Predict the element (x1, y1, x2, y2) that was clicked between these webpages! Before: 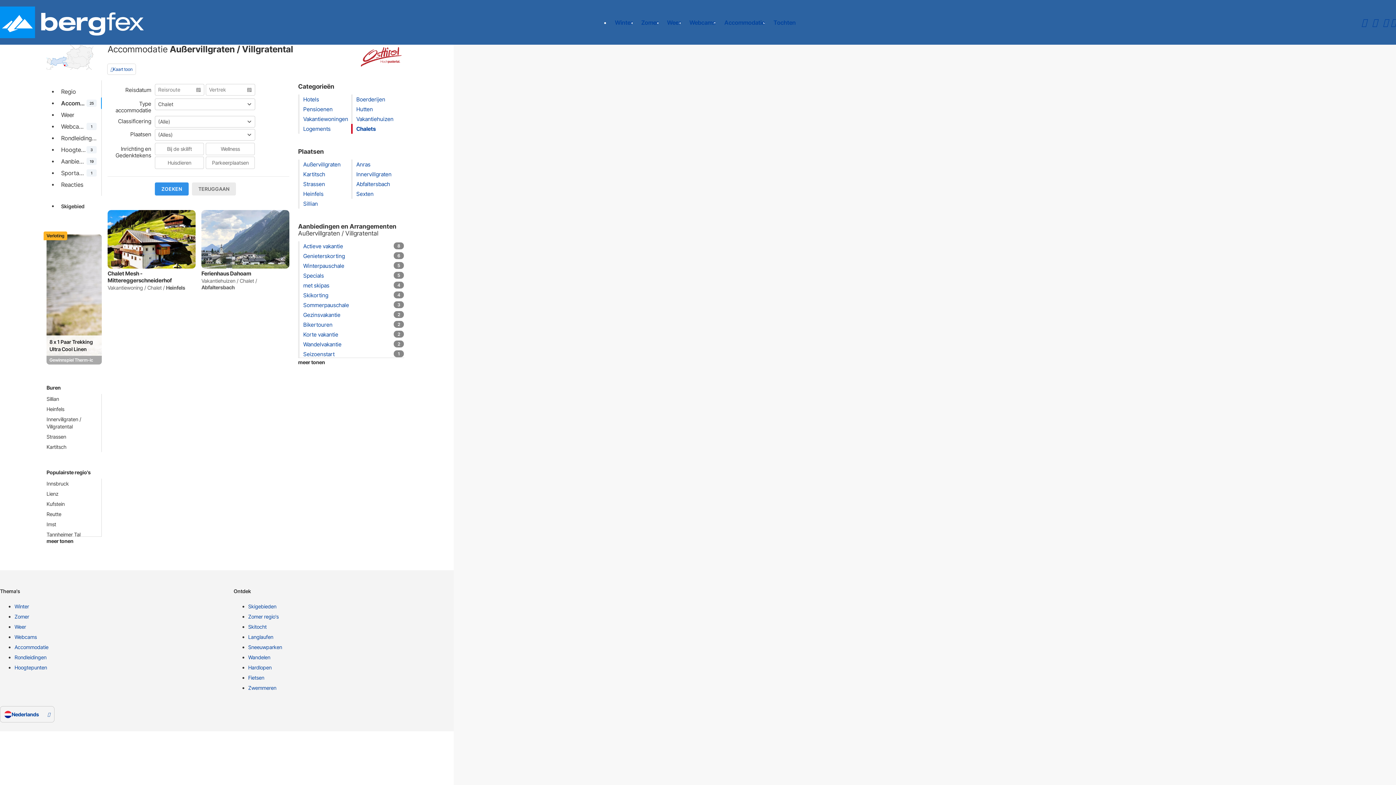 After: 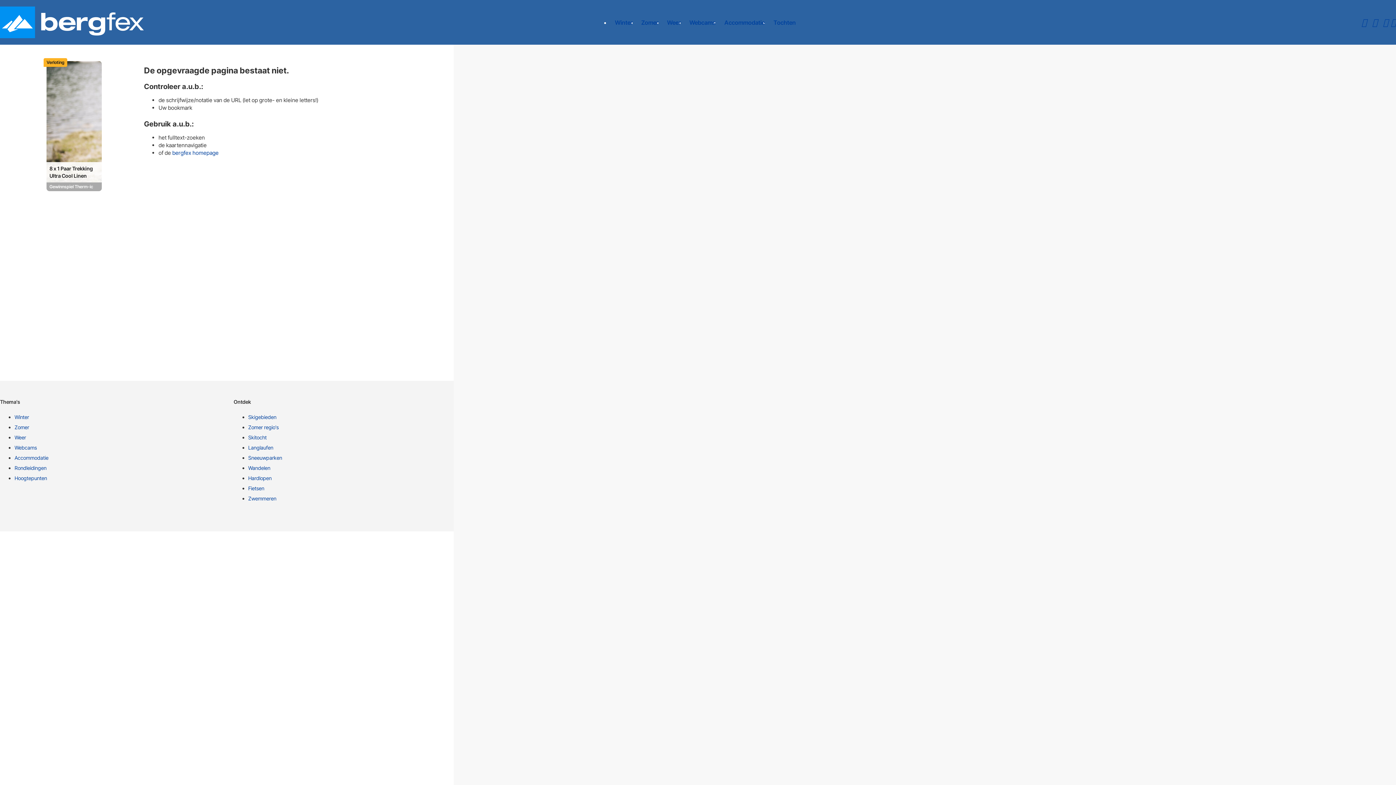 Action: label: Sillian bbox: (303, 200, 317, 207)